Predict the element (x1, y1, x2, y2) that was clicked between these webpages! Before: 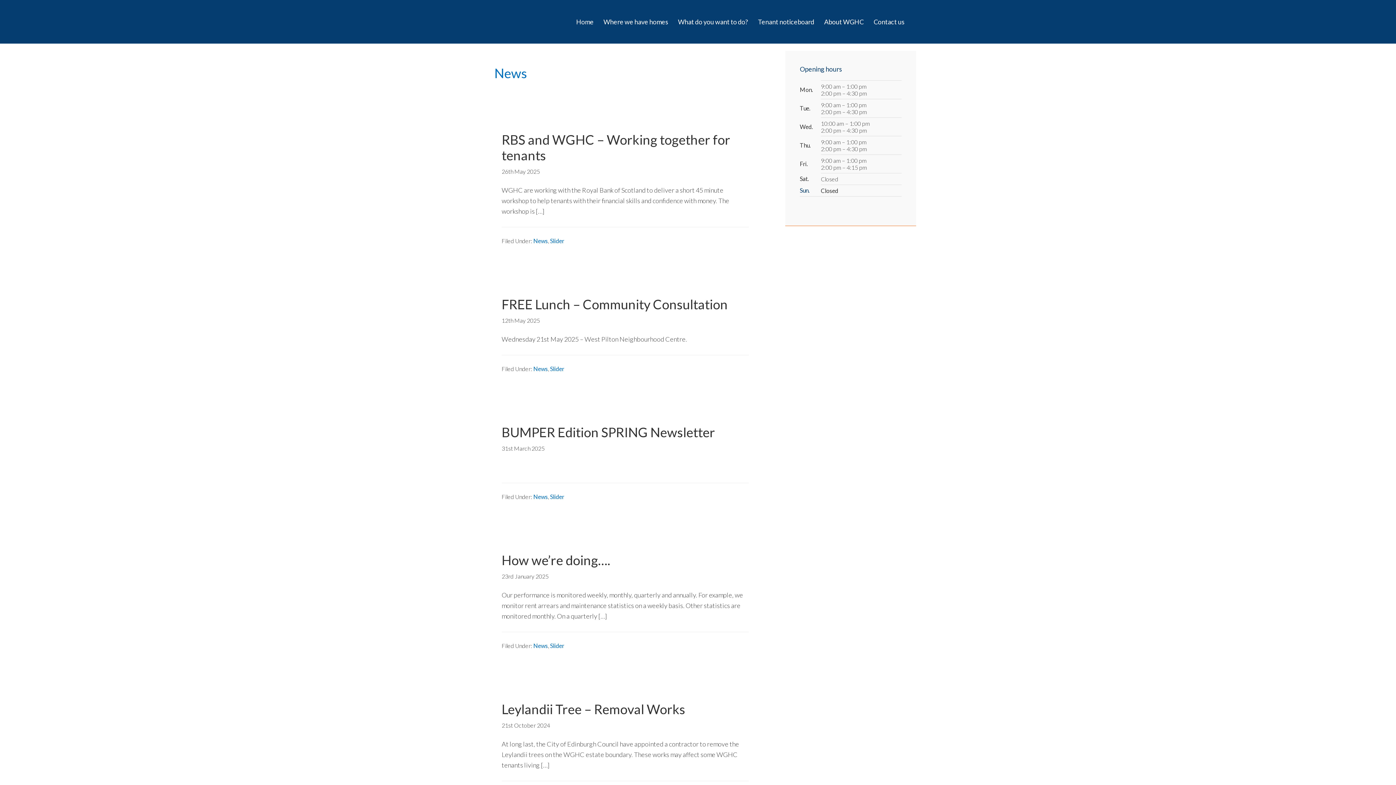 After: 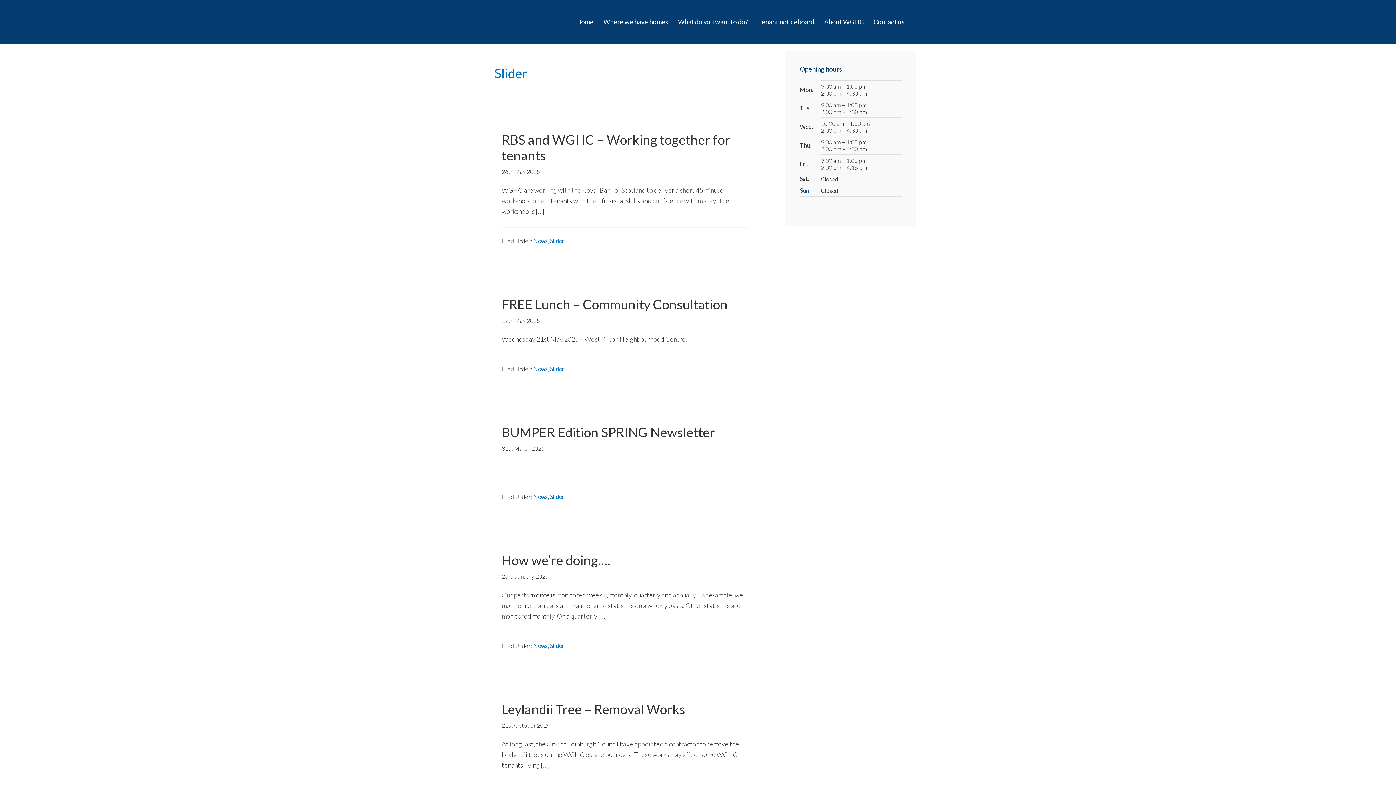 Action: bbox: (550, 237, 564, 244) label: Slider